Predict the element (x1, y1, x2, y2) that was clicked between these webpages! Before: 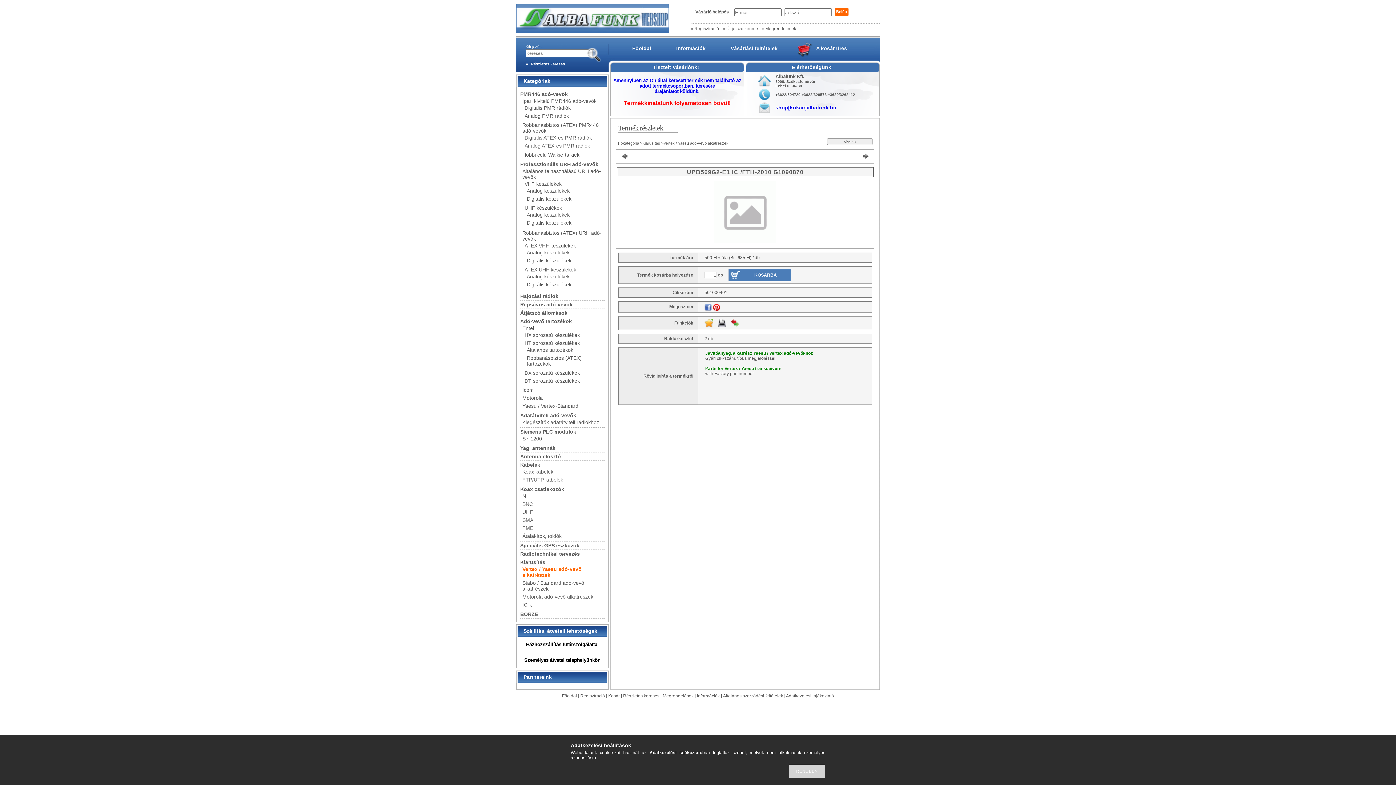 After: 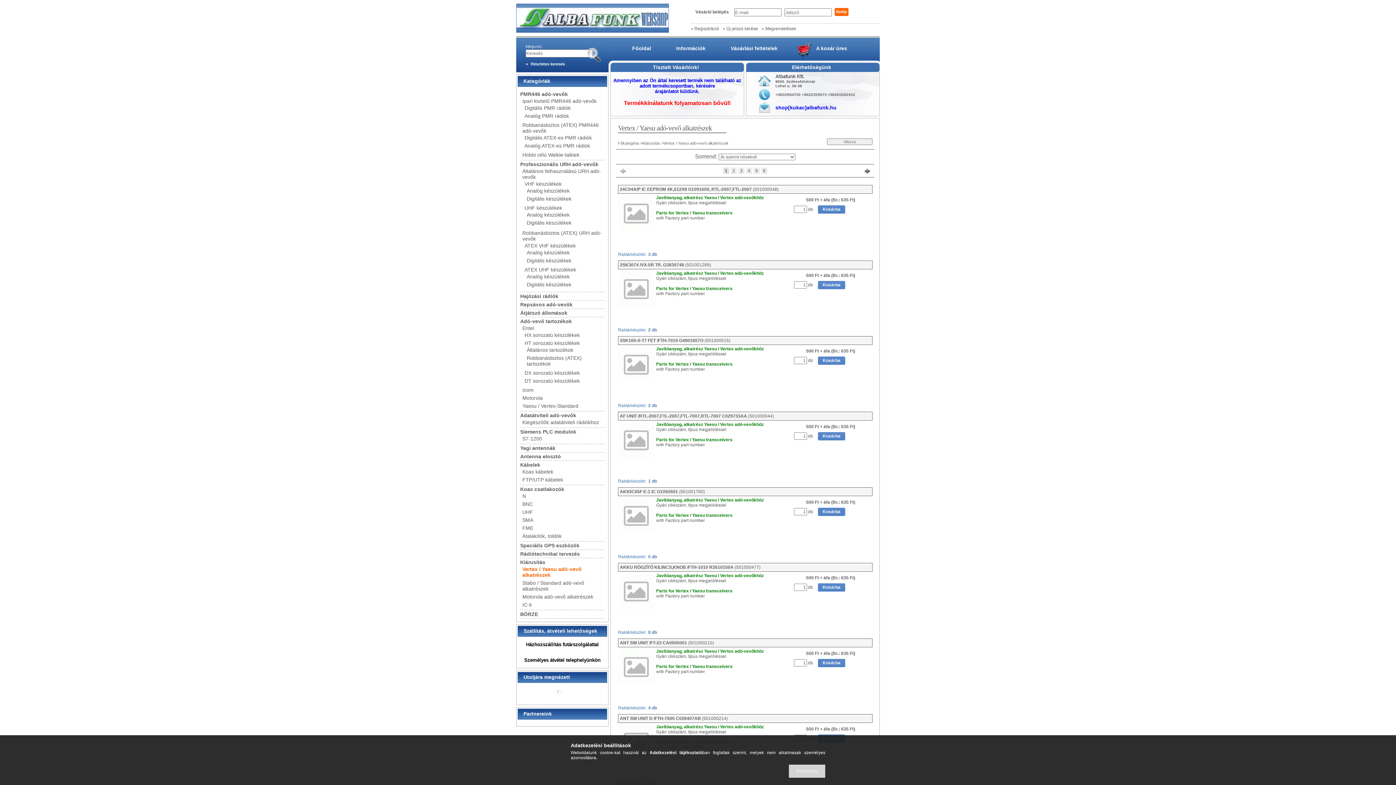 Action: bbox: (663, 141, 728, 145) label: Vertex / Yaesu adó-vevő alkatrészek